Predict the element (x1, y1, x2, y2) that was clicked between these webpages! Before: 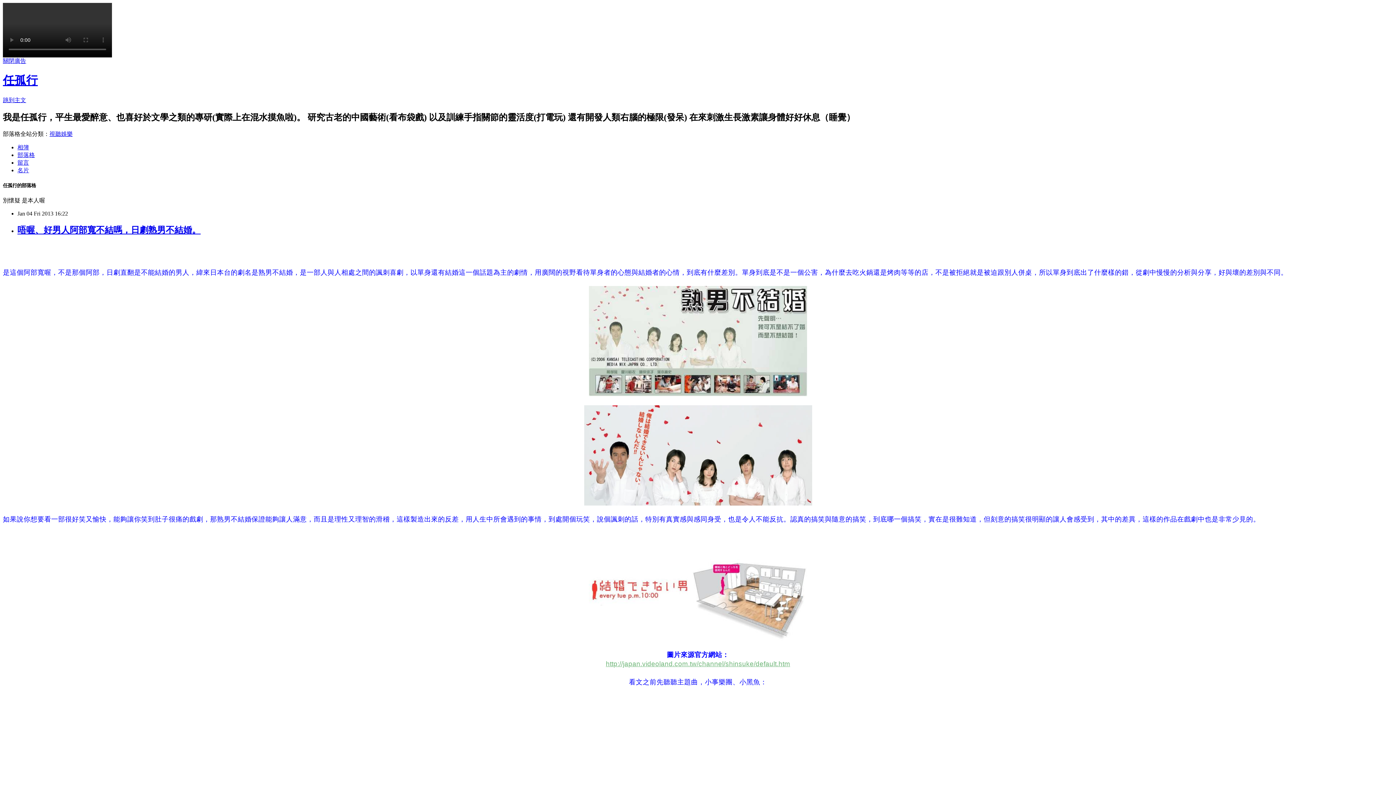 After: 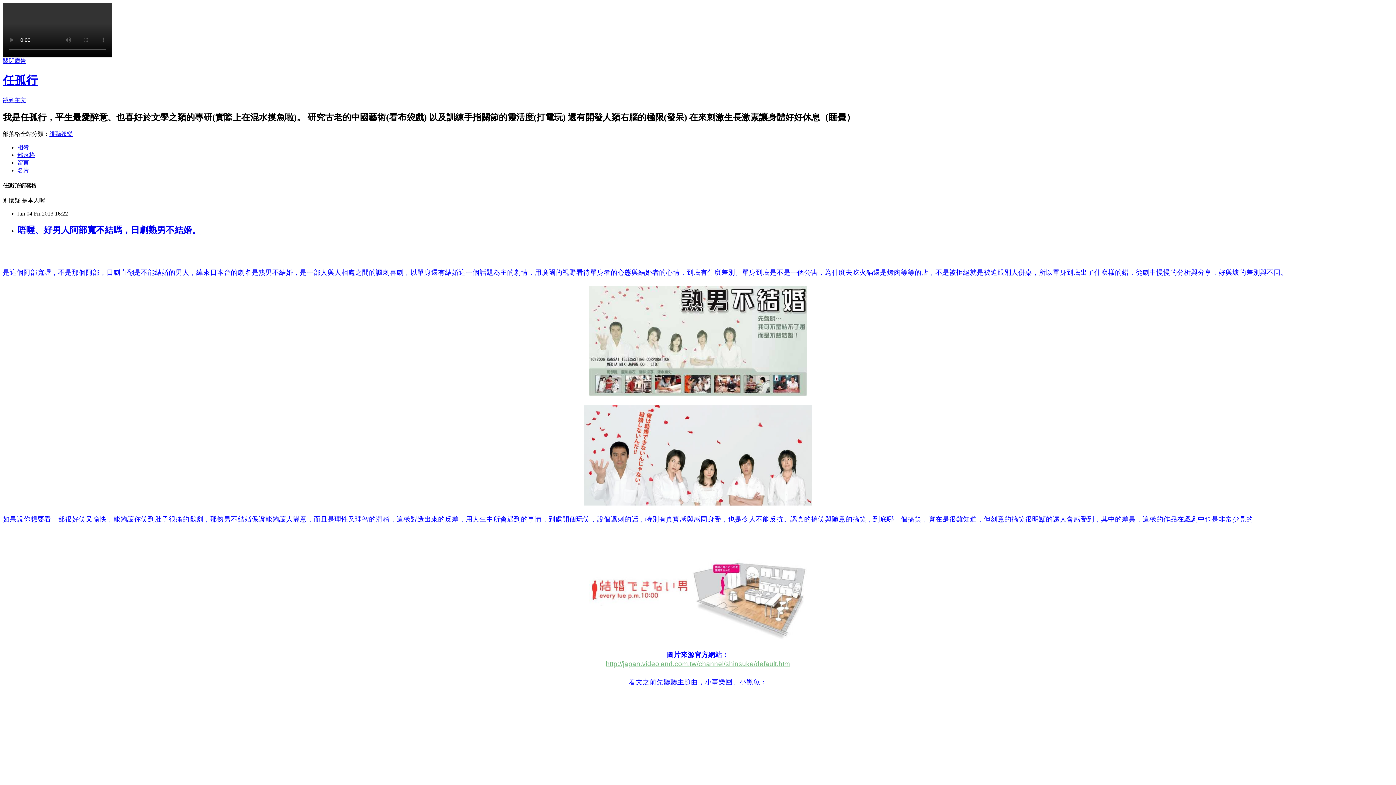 Action: bbox: (17, 225, 200, 234) label: 唔喔、好男人阿部寬不結嗎，日劇熟男不結婚。